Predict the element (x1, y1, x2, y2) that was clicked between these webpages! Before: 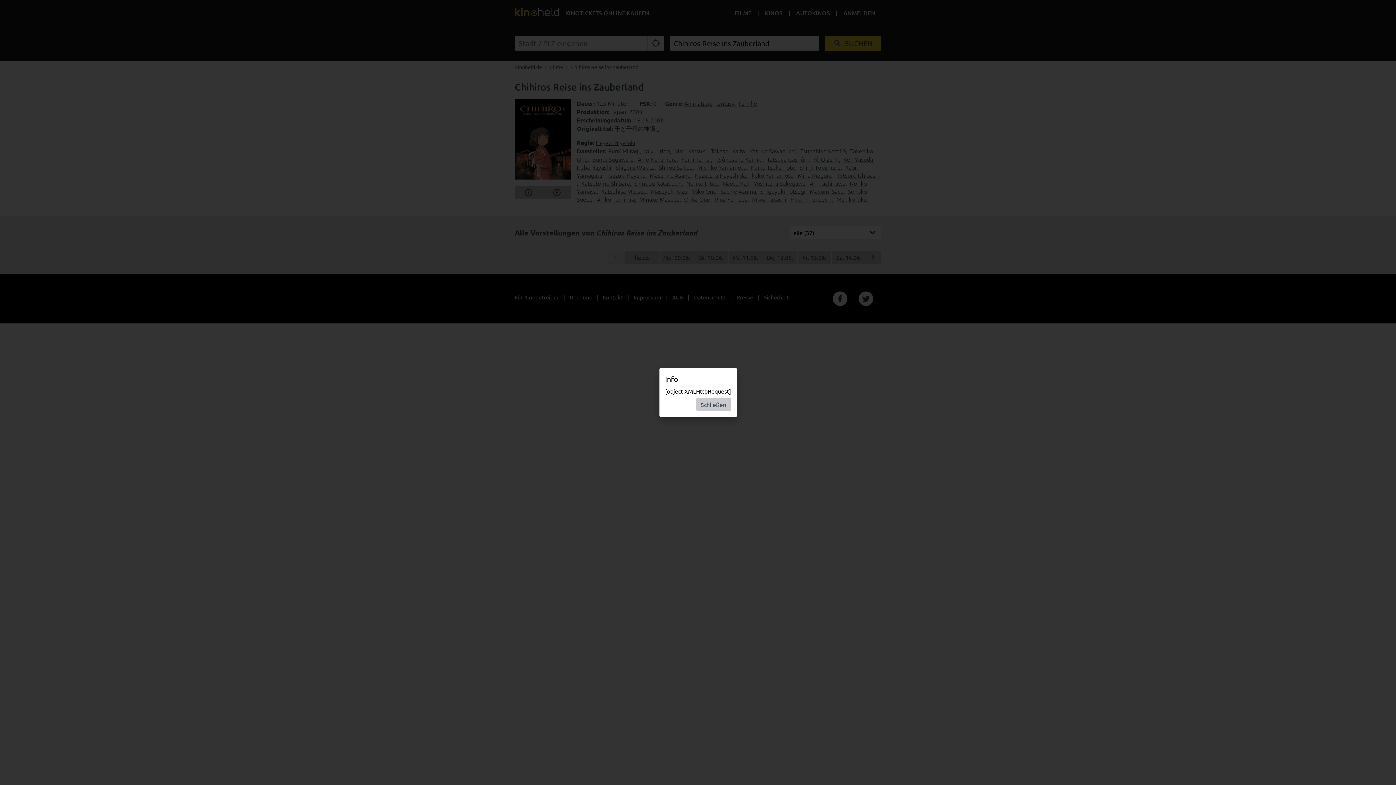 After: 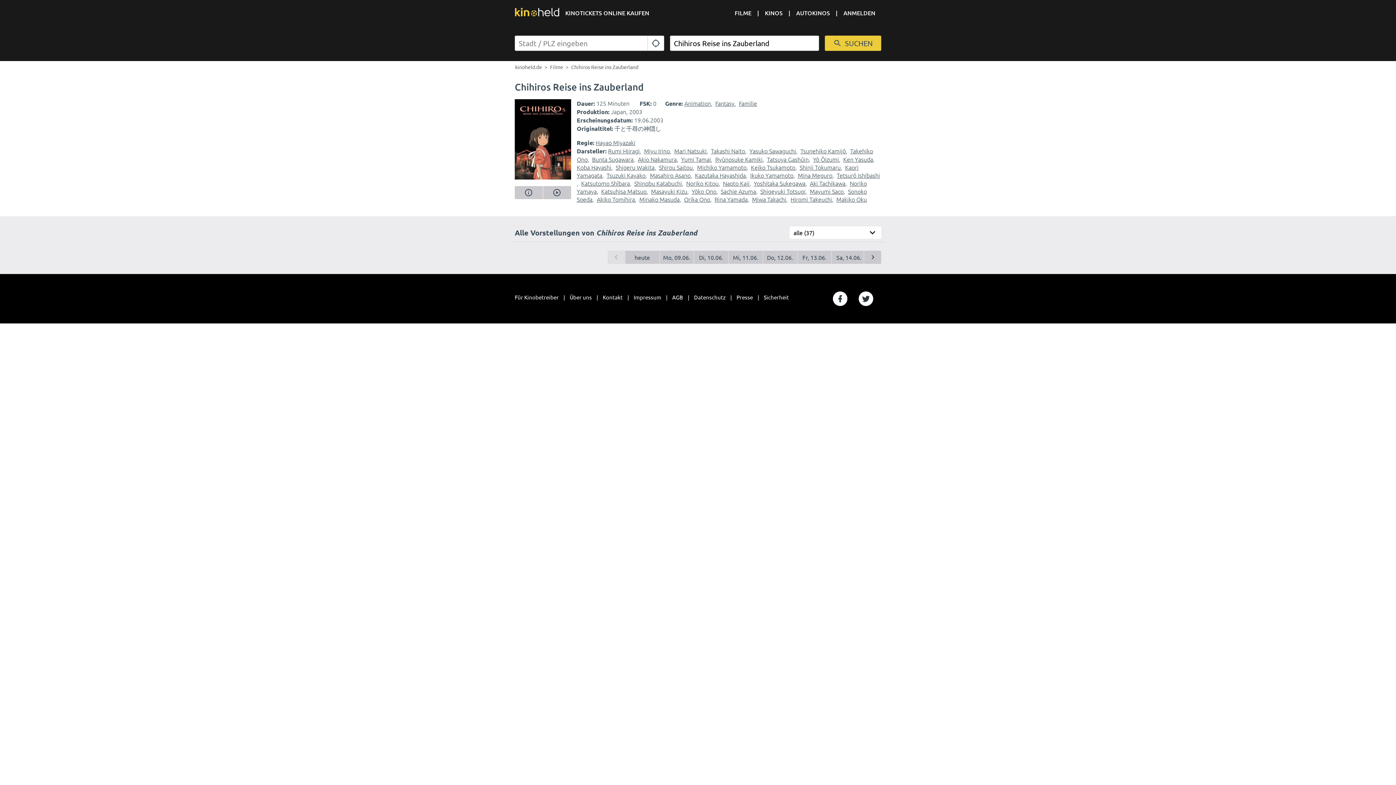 Action: bbox: (696, 398, 731, 411) label: Schließen